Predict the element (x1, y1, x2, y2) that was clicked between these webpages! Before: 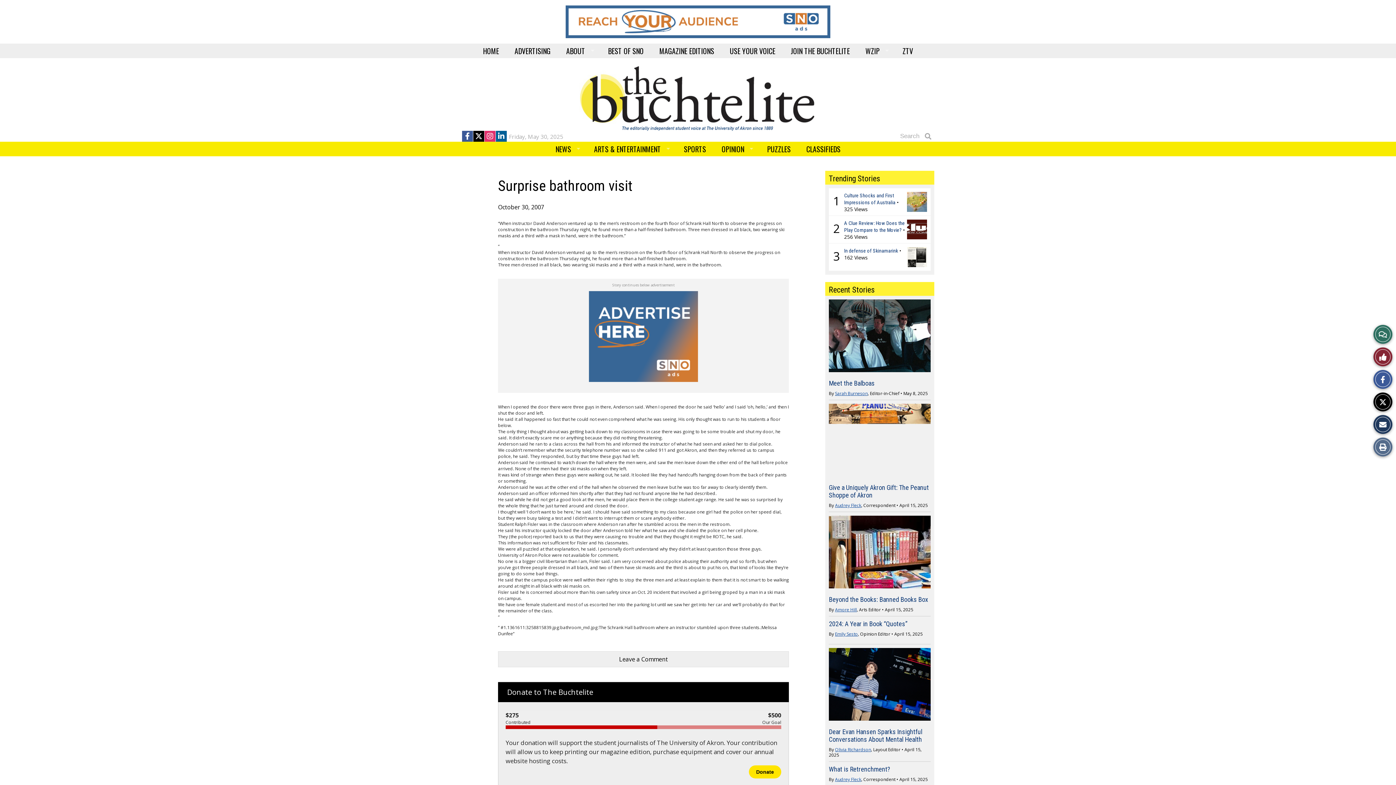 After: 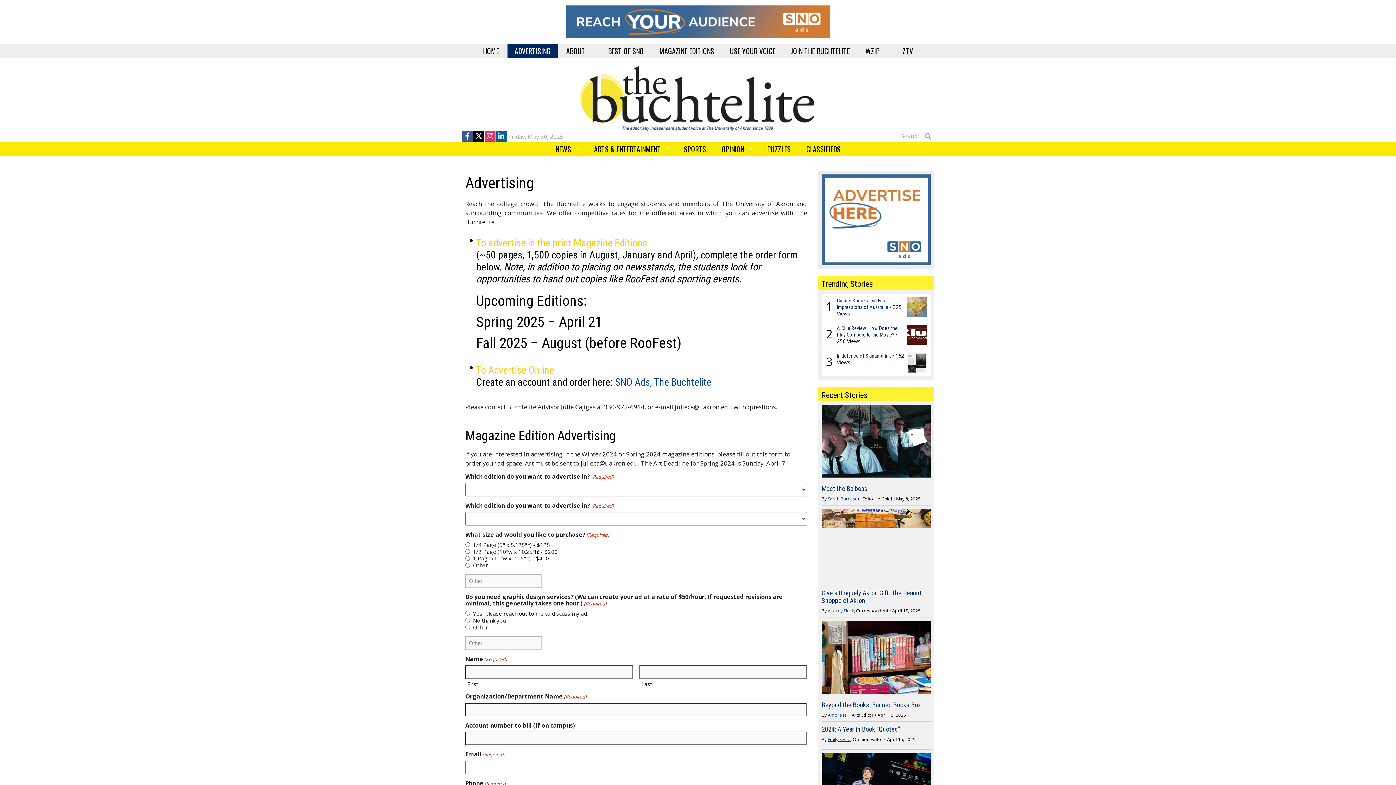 Action: label: ADVERTISING bbox: (507, 43, 558, 58)